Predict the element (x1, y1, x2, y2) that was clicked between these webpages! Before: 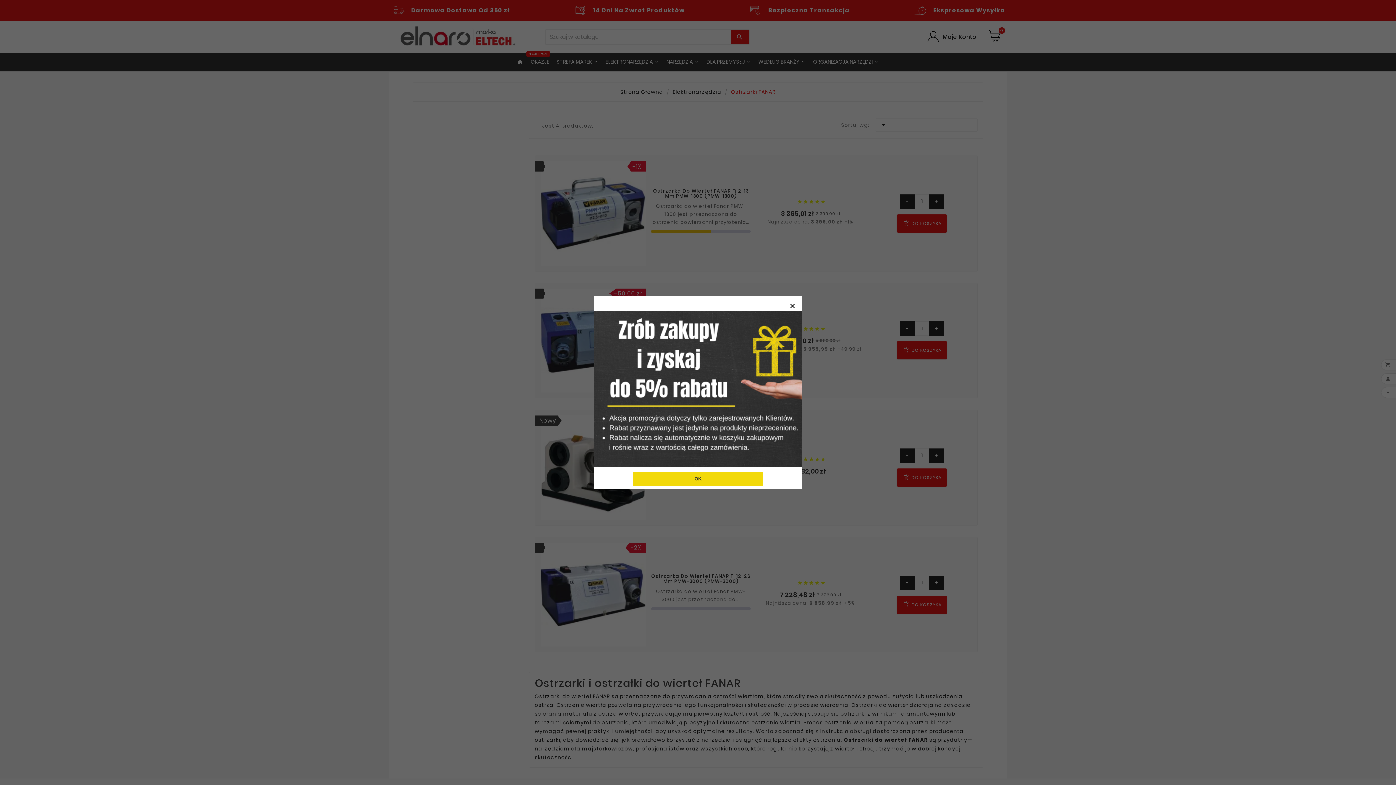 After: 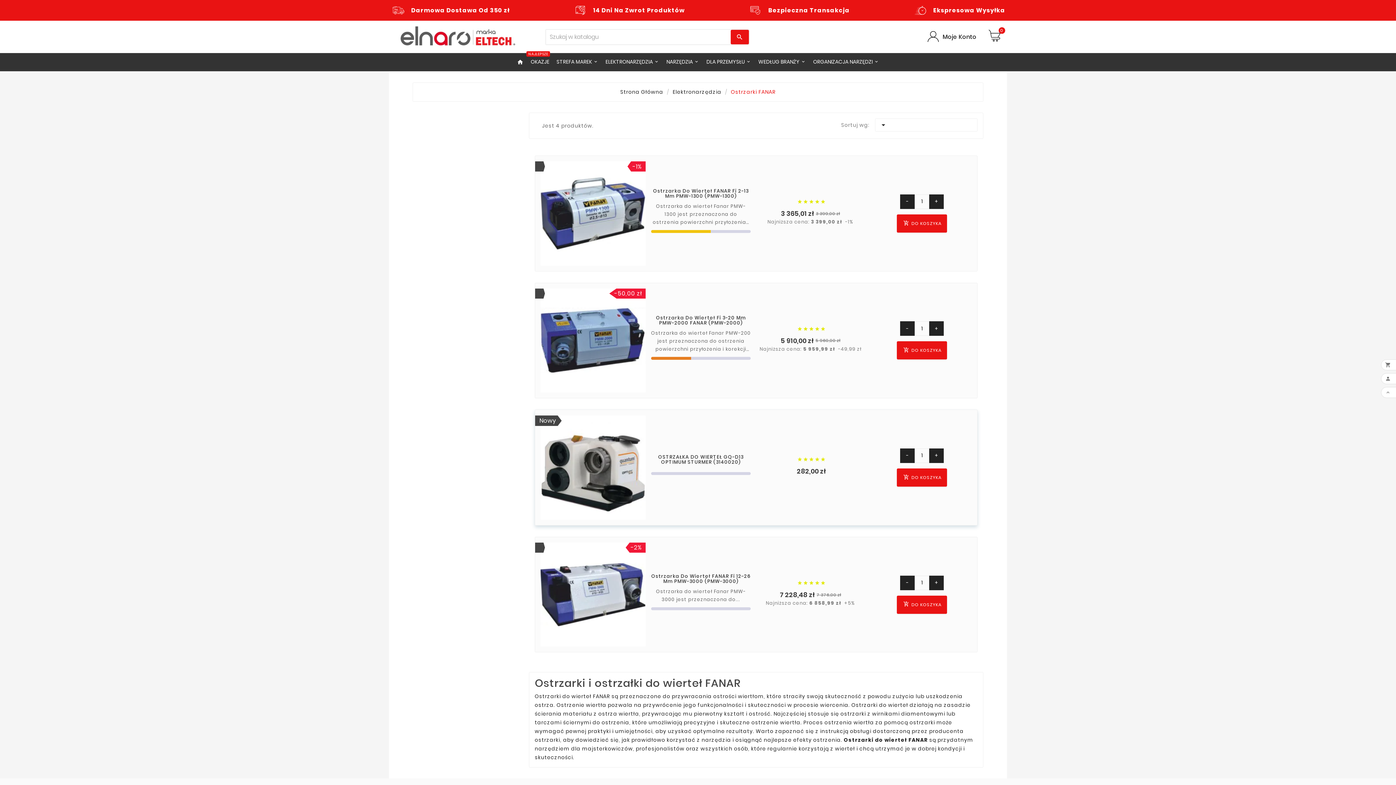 Action: label: OK bbox: (633, 472, 763, 486)